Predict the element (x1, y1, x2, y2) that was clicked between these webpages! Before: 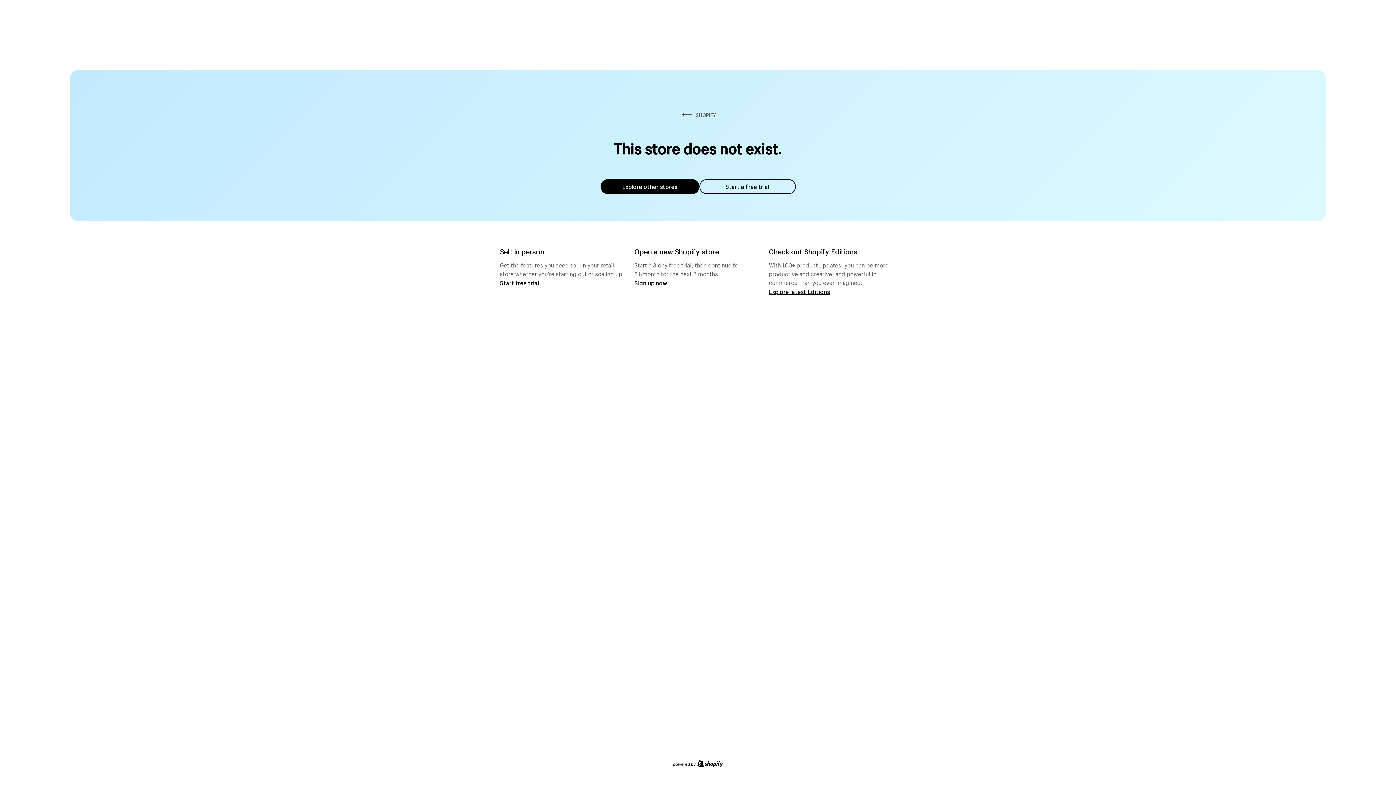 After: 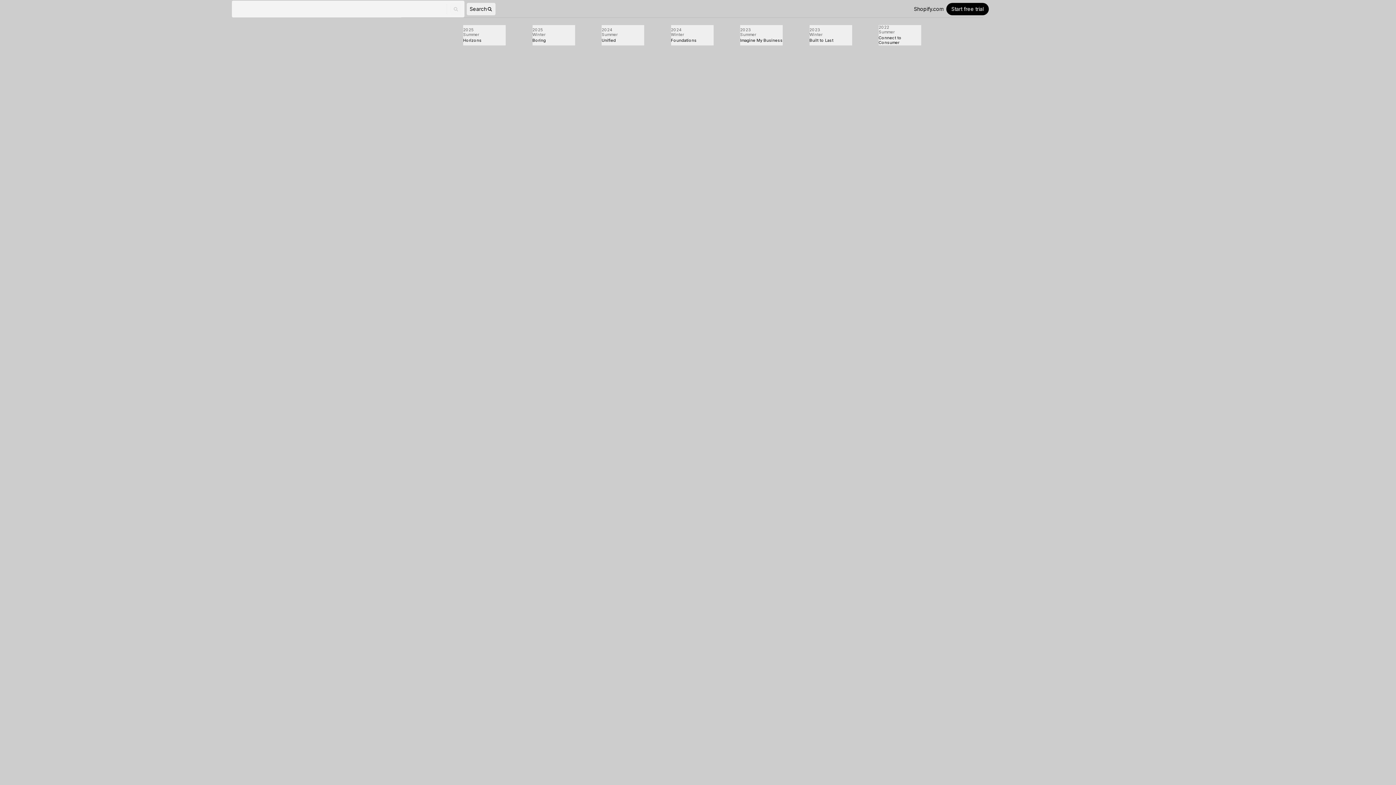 Action: label: Explore latest Editions bbox: (769, 287, 830, 295)